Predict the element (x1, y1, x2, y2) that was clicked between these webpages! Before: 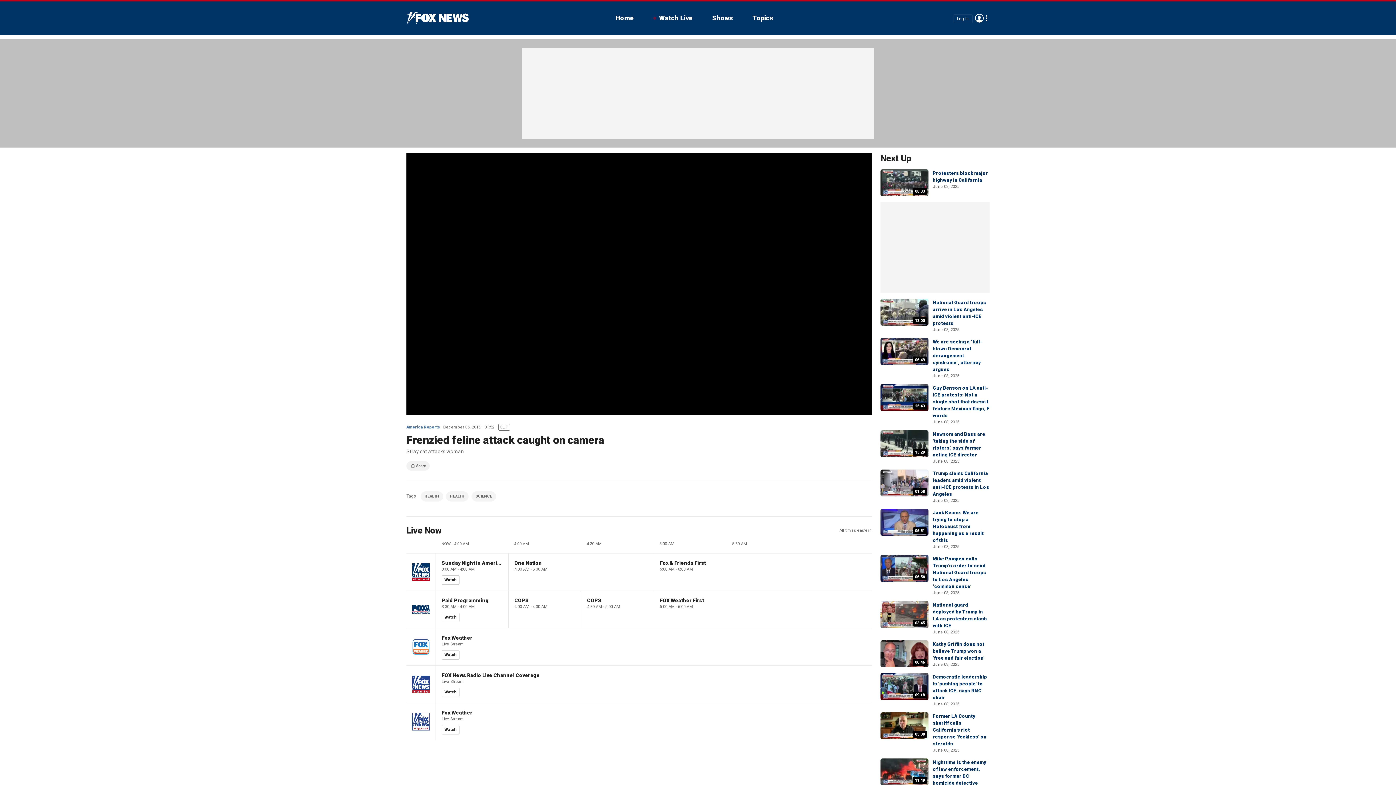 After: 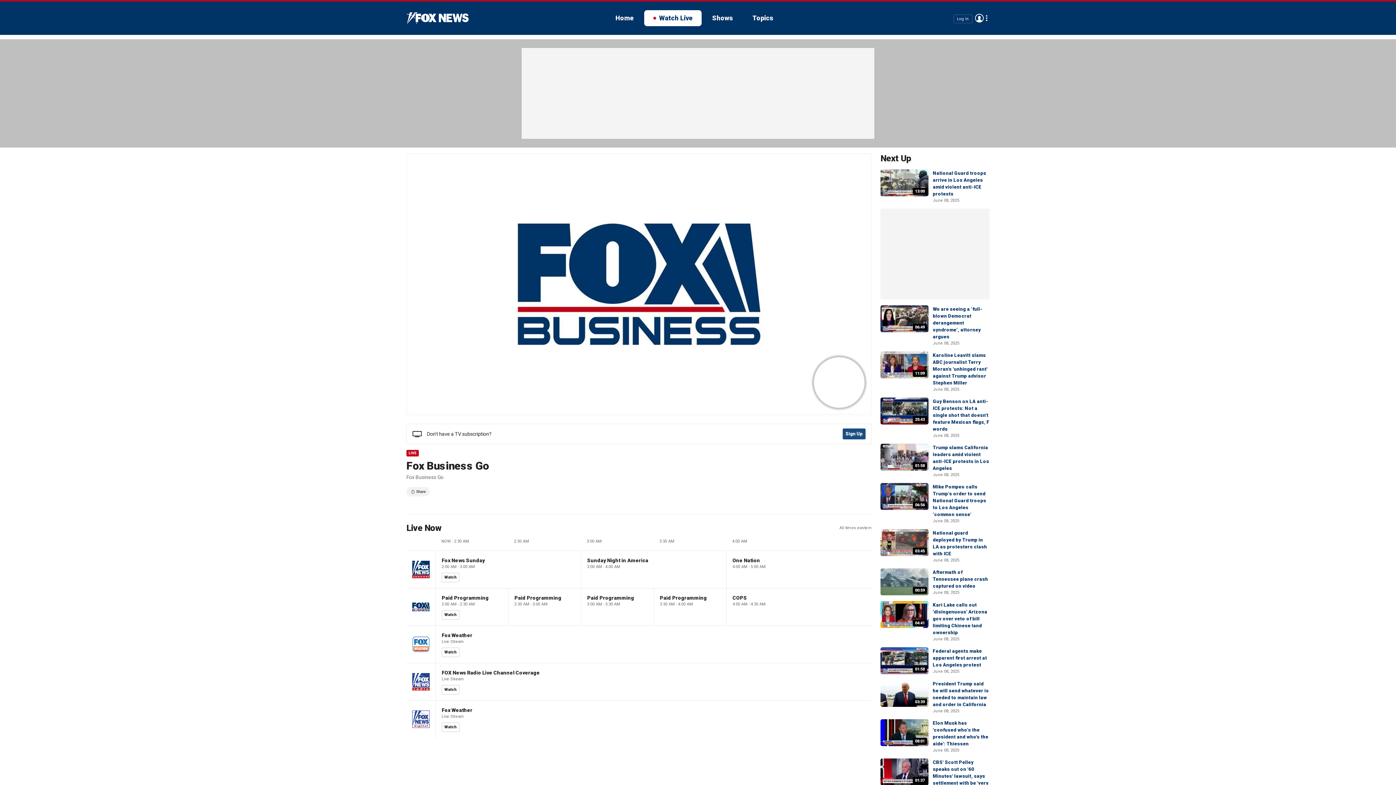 Action: bbox: (441, 613, 459, 622) label: Watch